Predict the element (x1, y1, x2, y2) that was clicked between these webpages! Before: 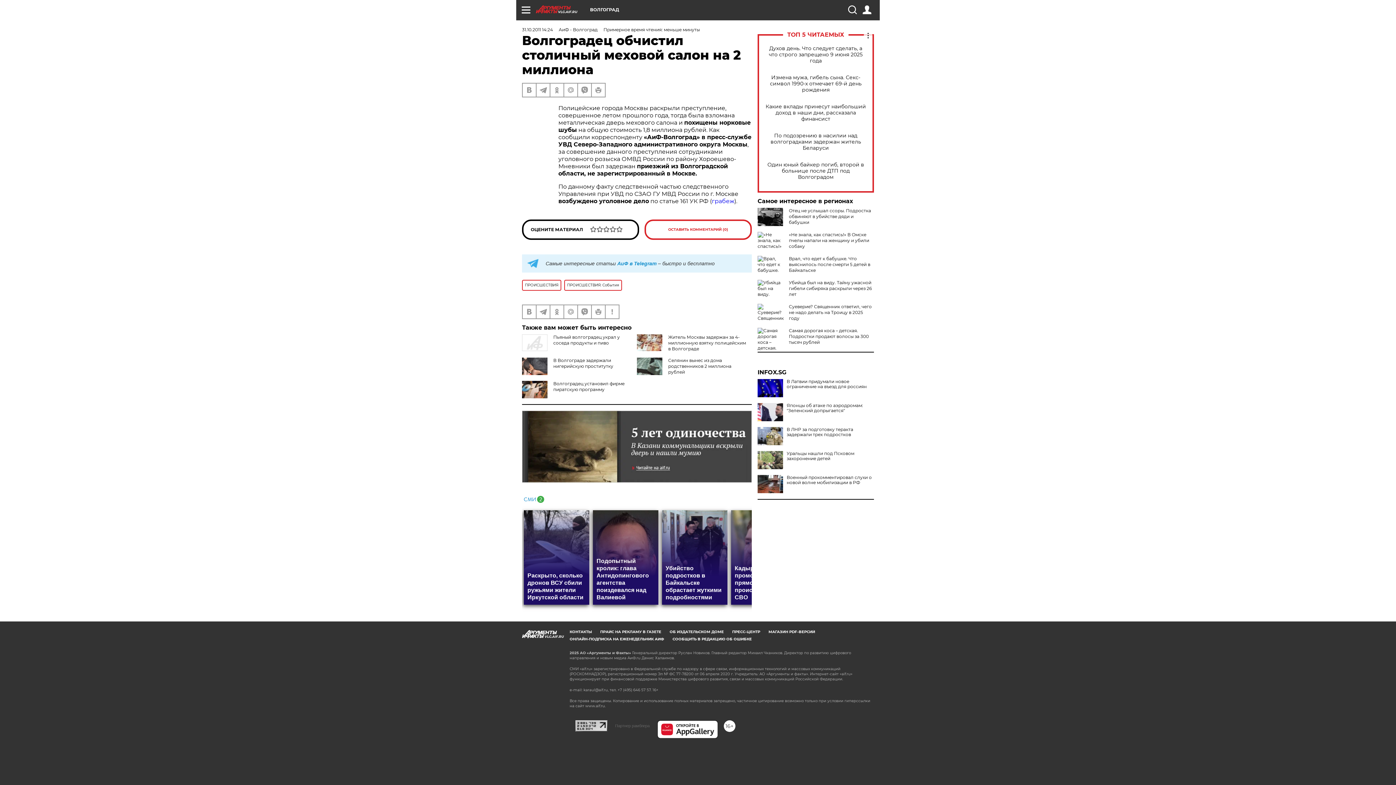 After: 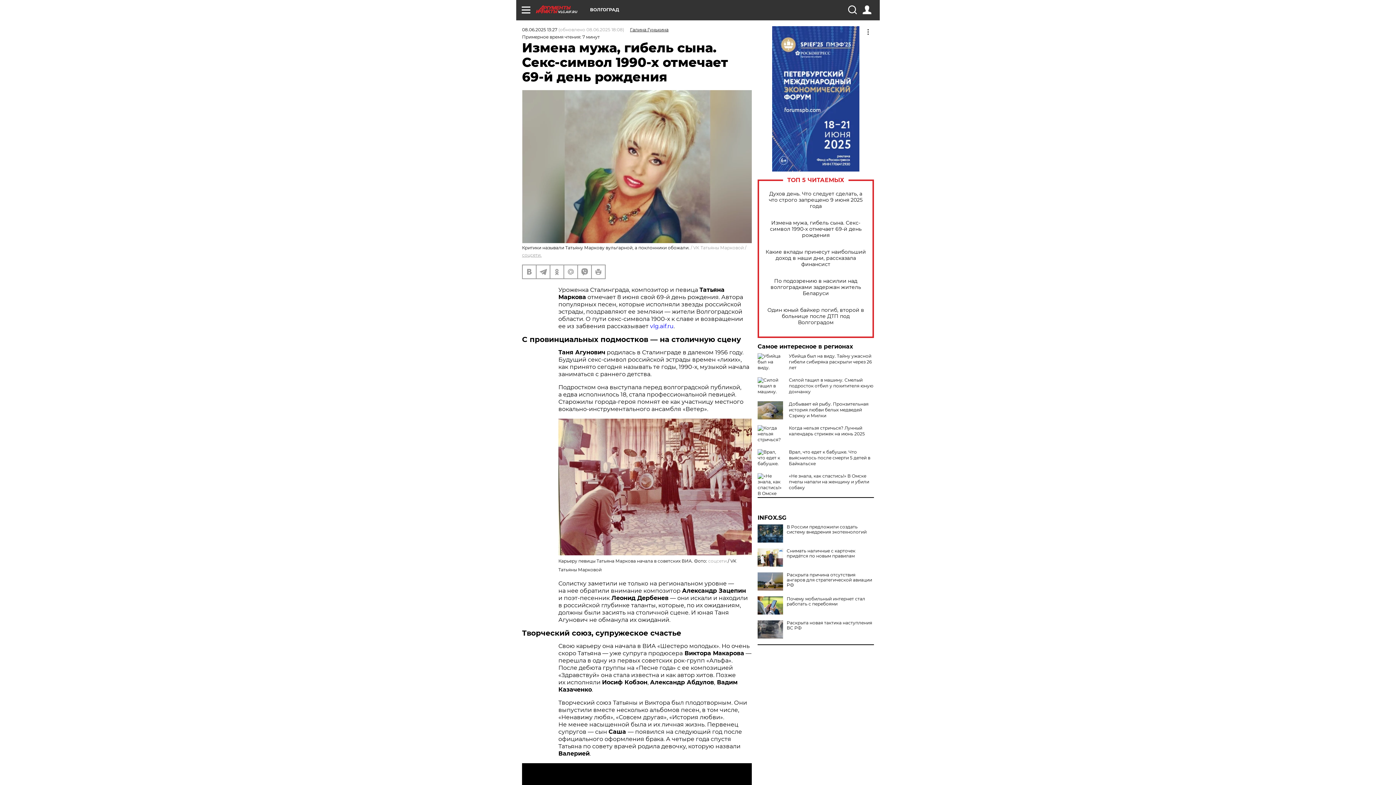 Action: label: Измена мужа, гибель сына. Секс-символ 1990-х отмечает 69-й день рождения bbox: (765, 74, 866, 92)